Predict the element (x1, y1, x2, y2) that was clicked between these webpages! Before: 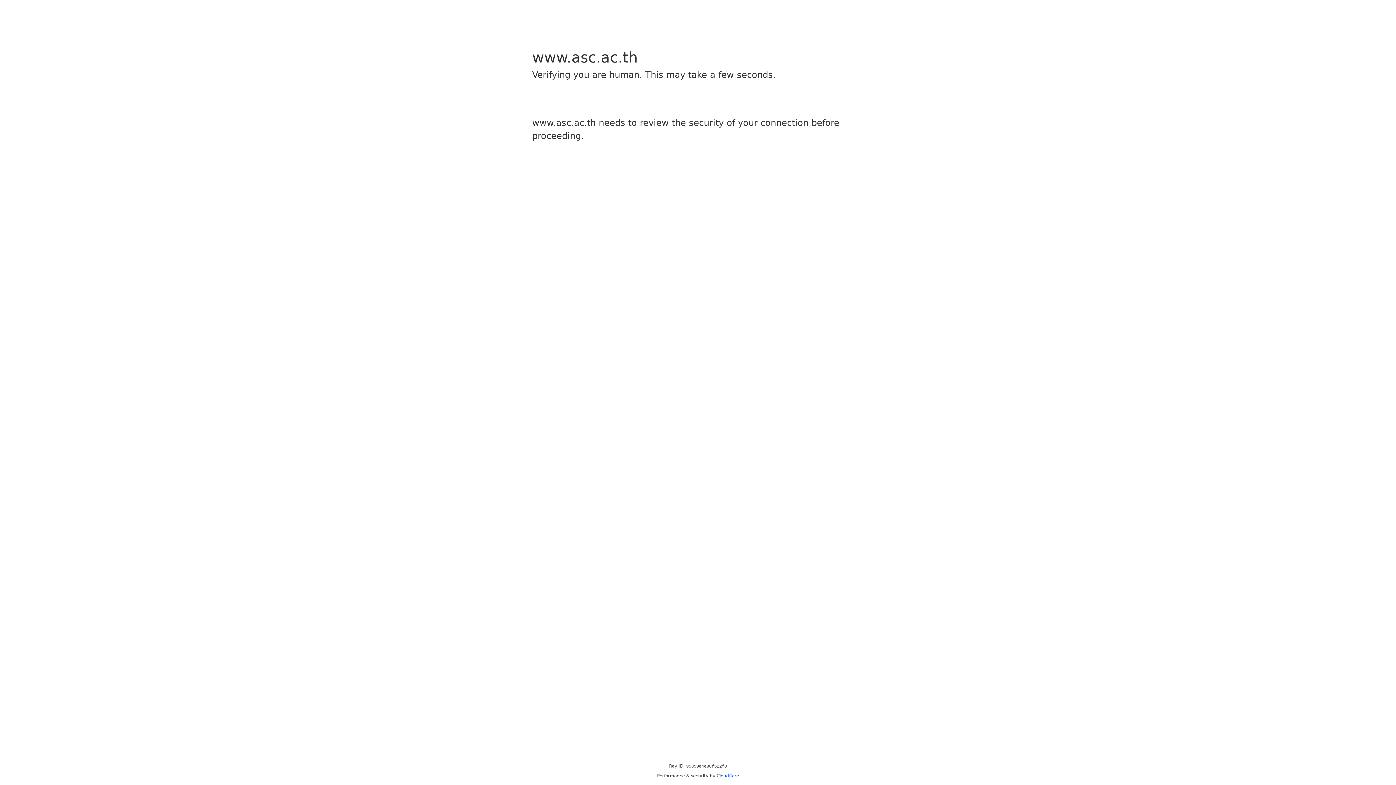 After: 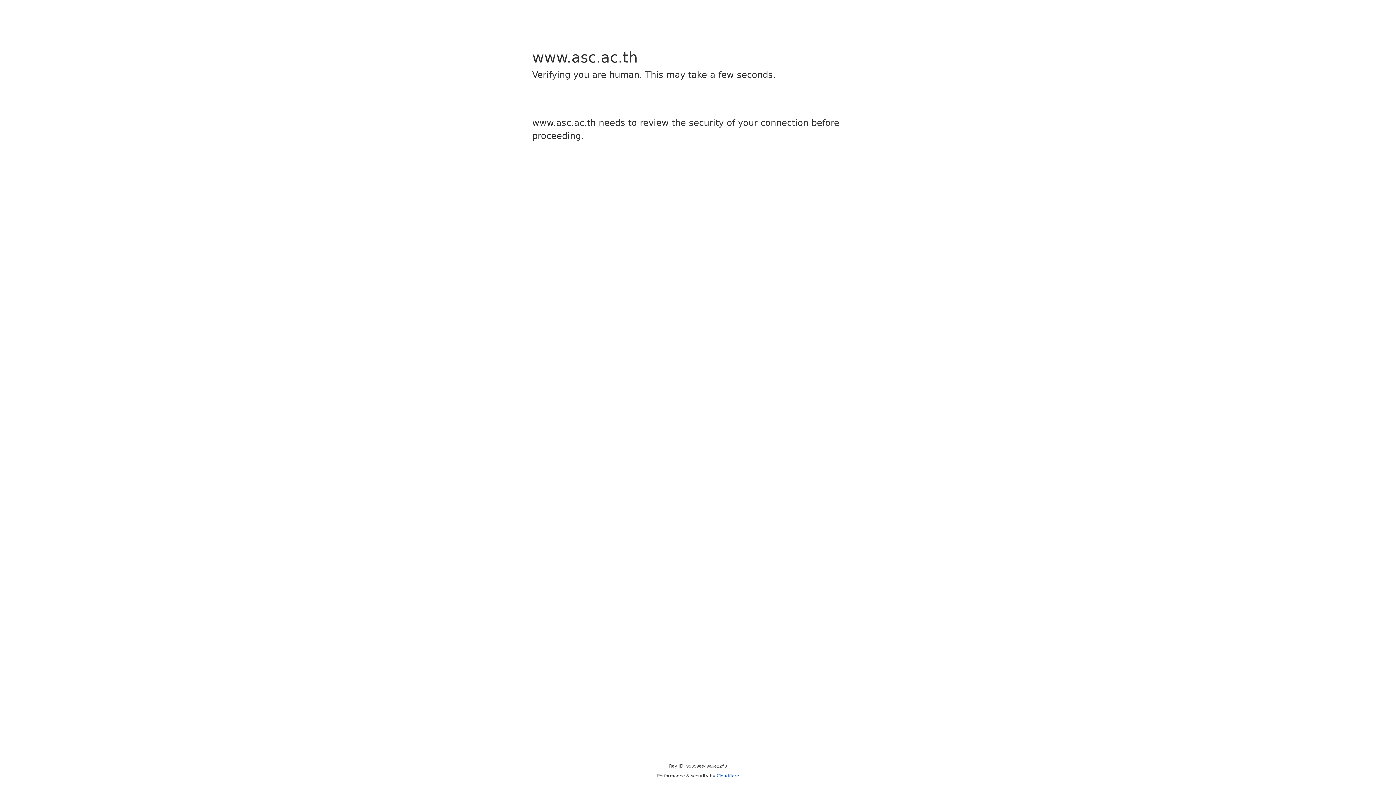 Action: bbox: (716, 773, 739, 778) label: Cloudflare